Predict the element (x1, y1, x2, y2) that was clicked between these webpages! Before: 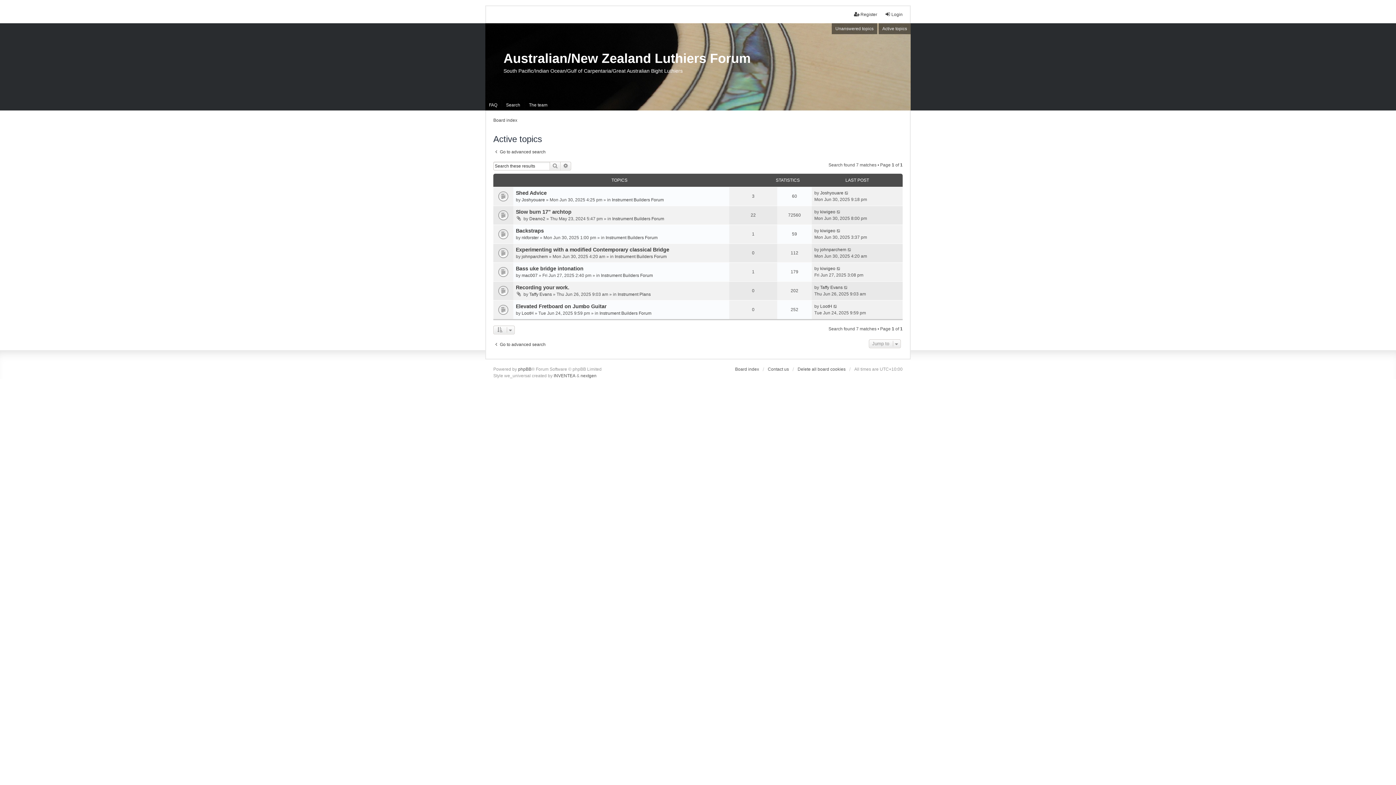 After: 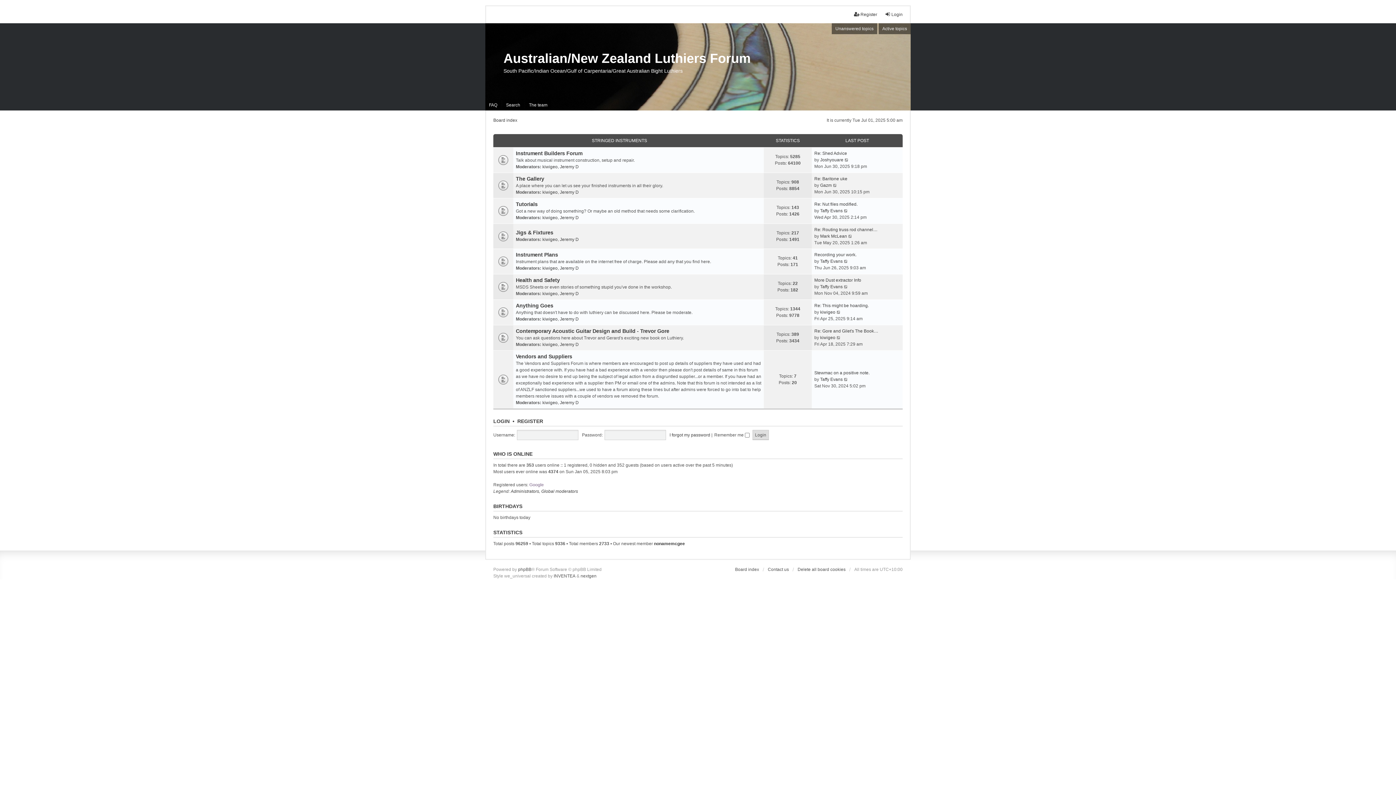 Action: label: Board index bbox: (493, 117, 517, 123)